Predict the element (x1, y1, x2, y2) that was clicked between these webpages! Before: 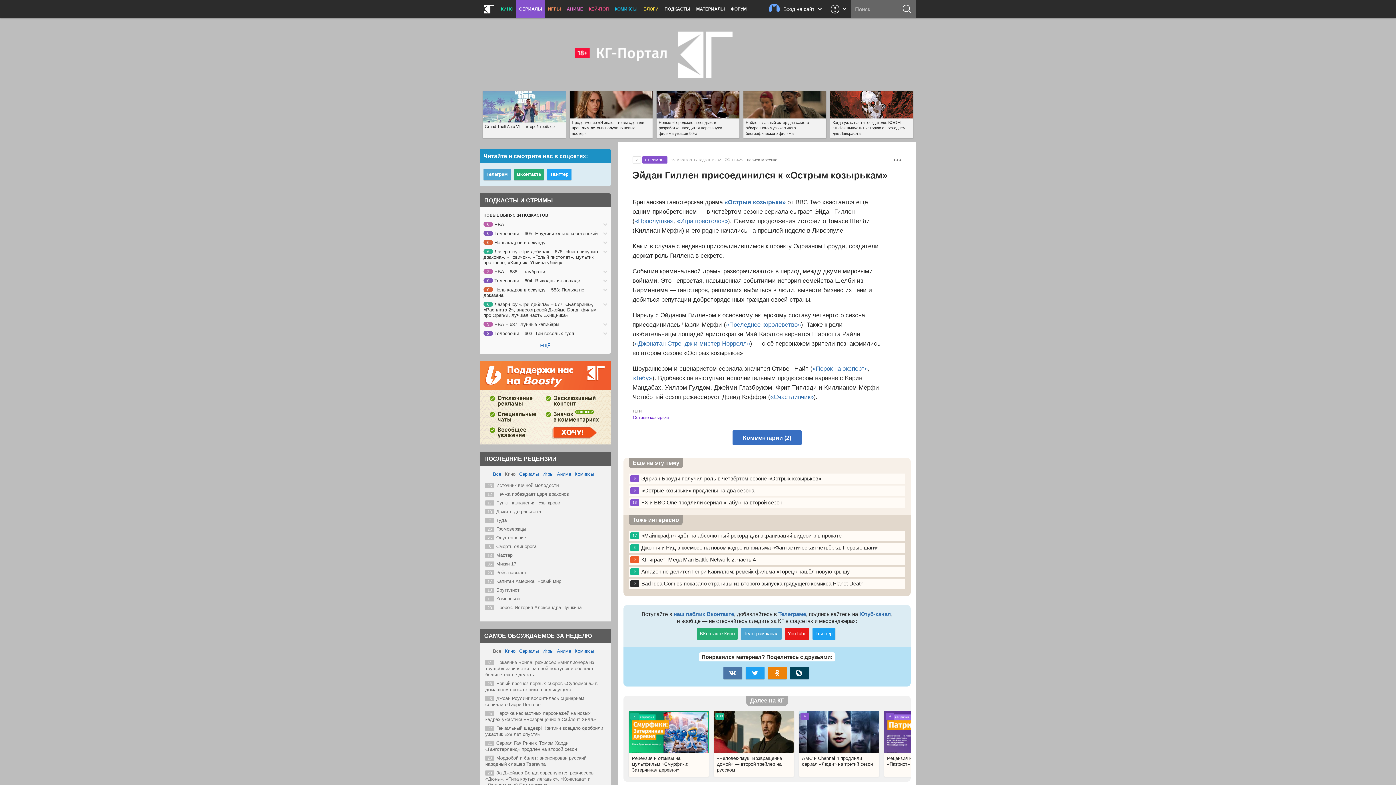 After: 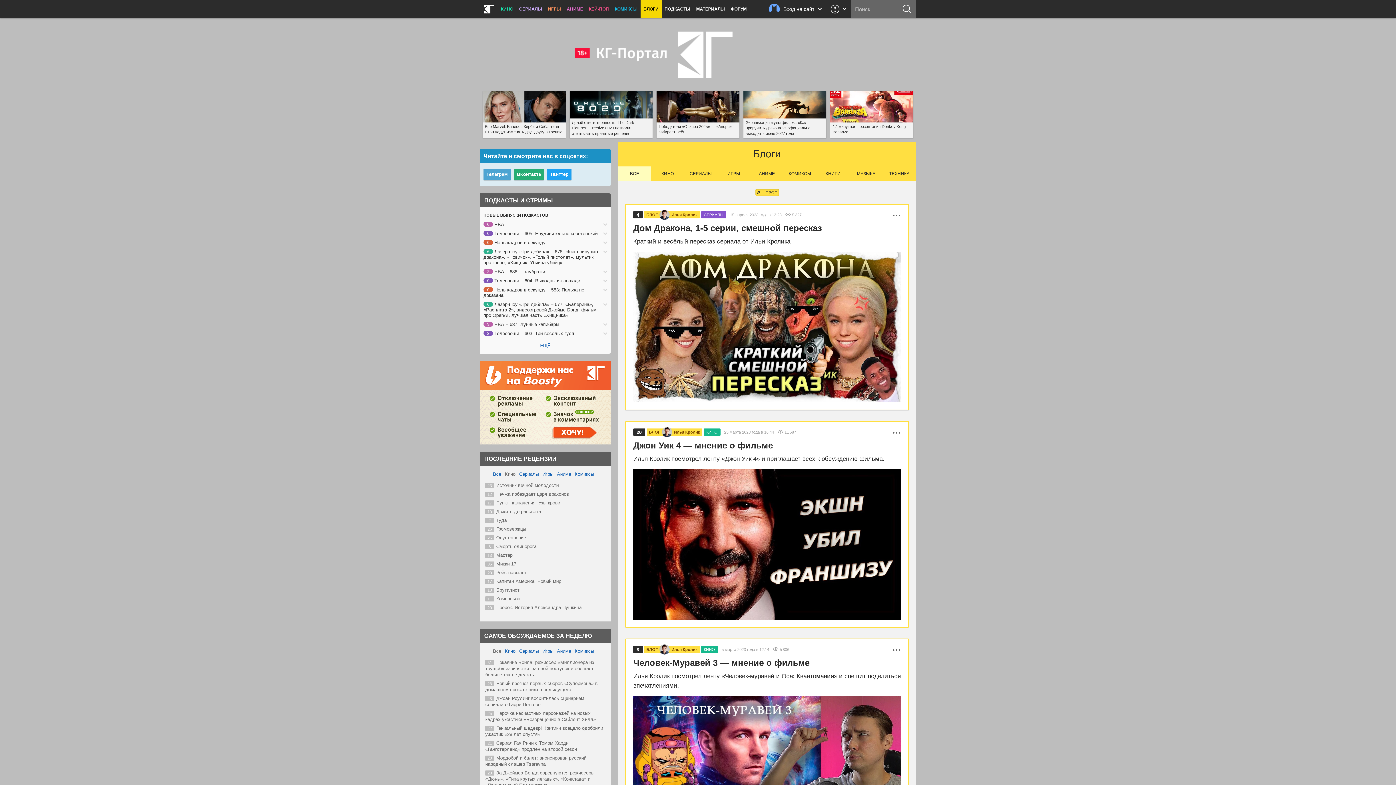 Action: label: БЛОГИ bbox: (640, 0, 661, 18)